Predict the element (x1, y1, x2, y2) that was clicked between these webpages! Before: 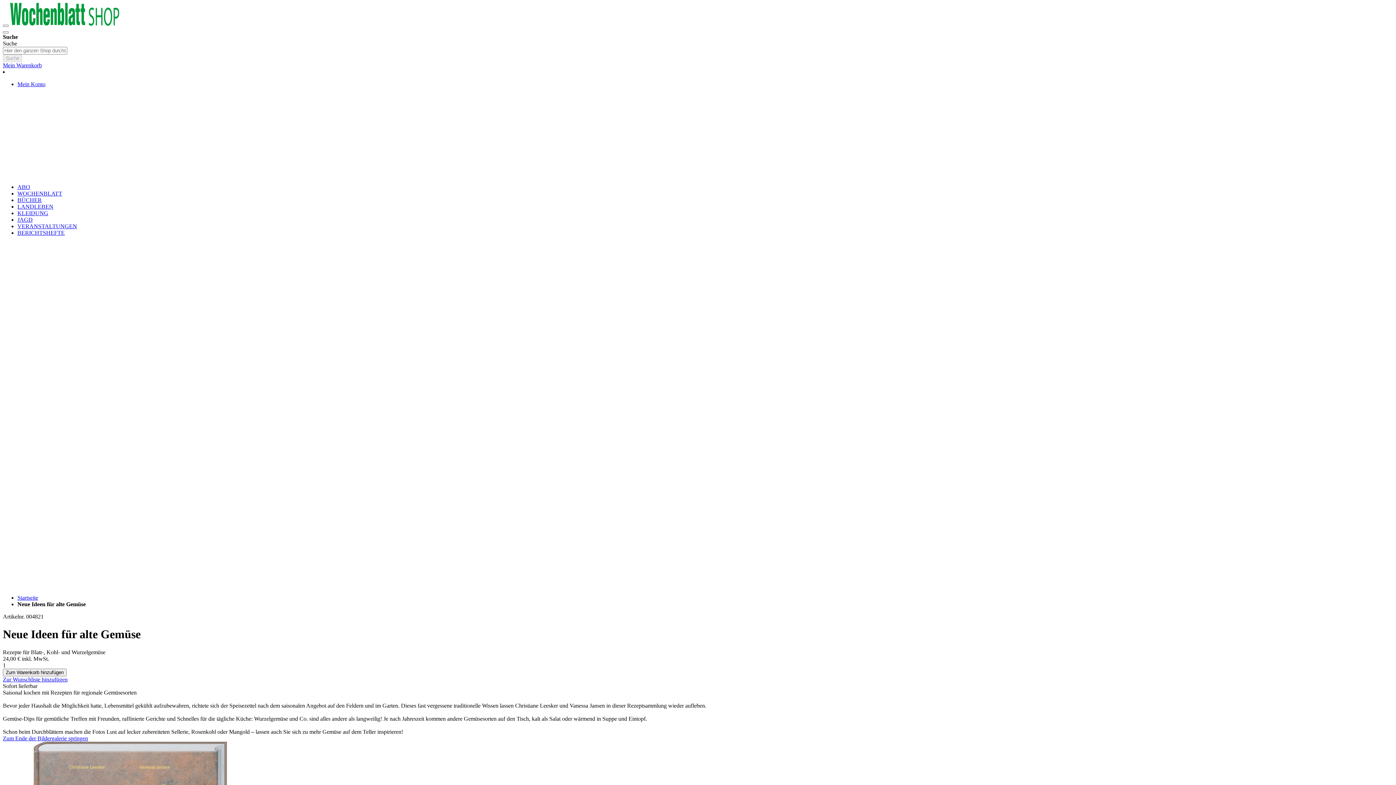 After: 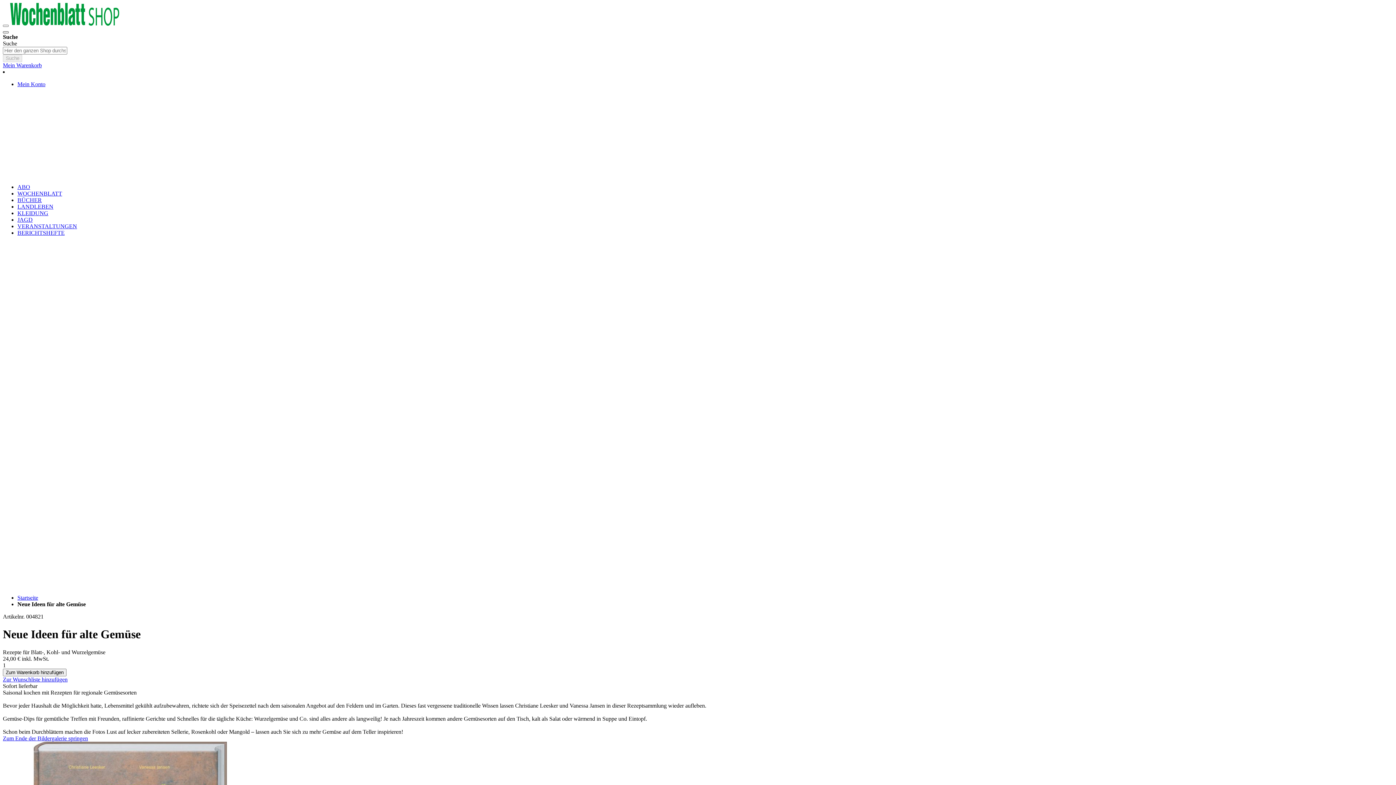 Action: bbox: (2, 31, 8, 33)